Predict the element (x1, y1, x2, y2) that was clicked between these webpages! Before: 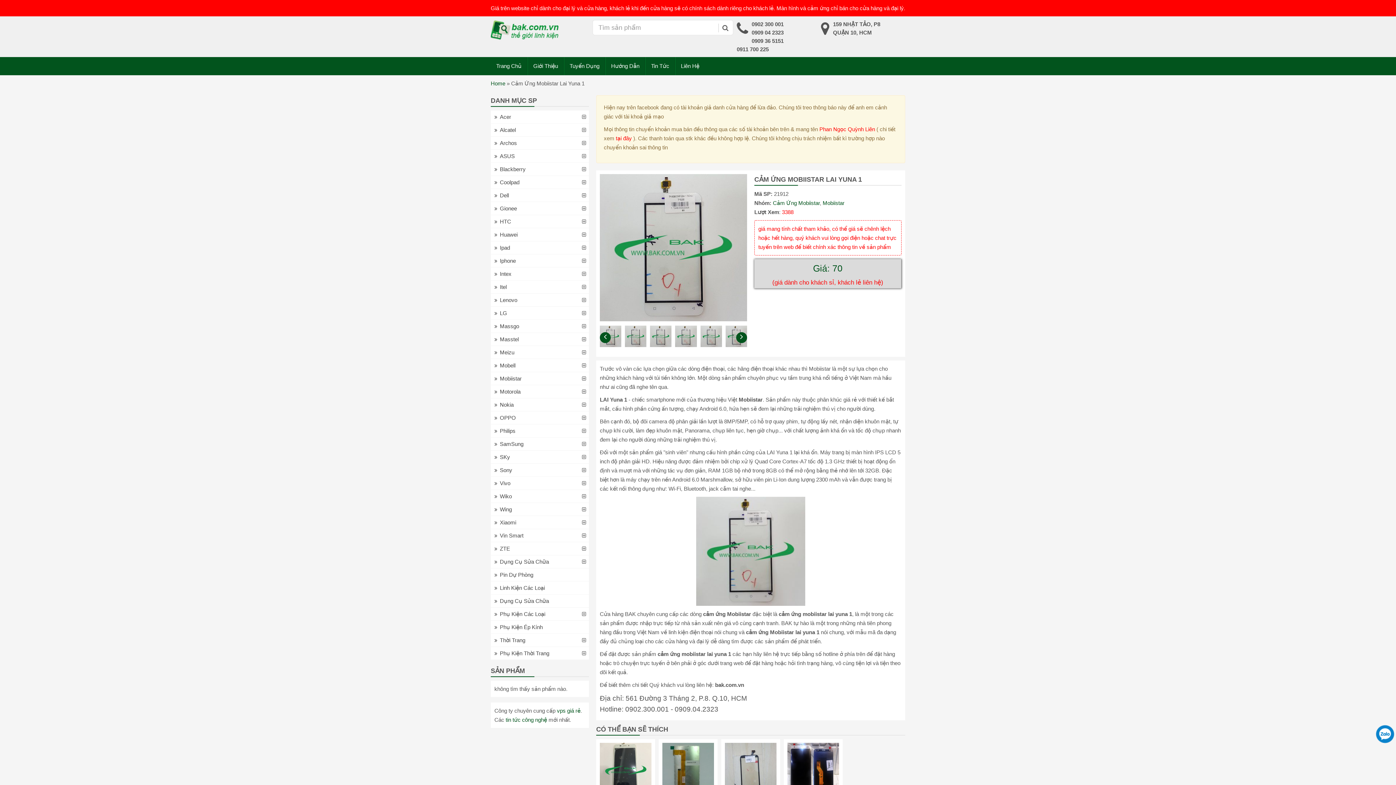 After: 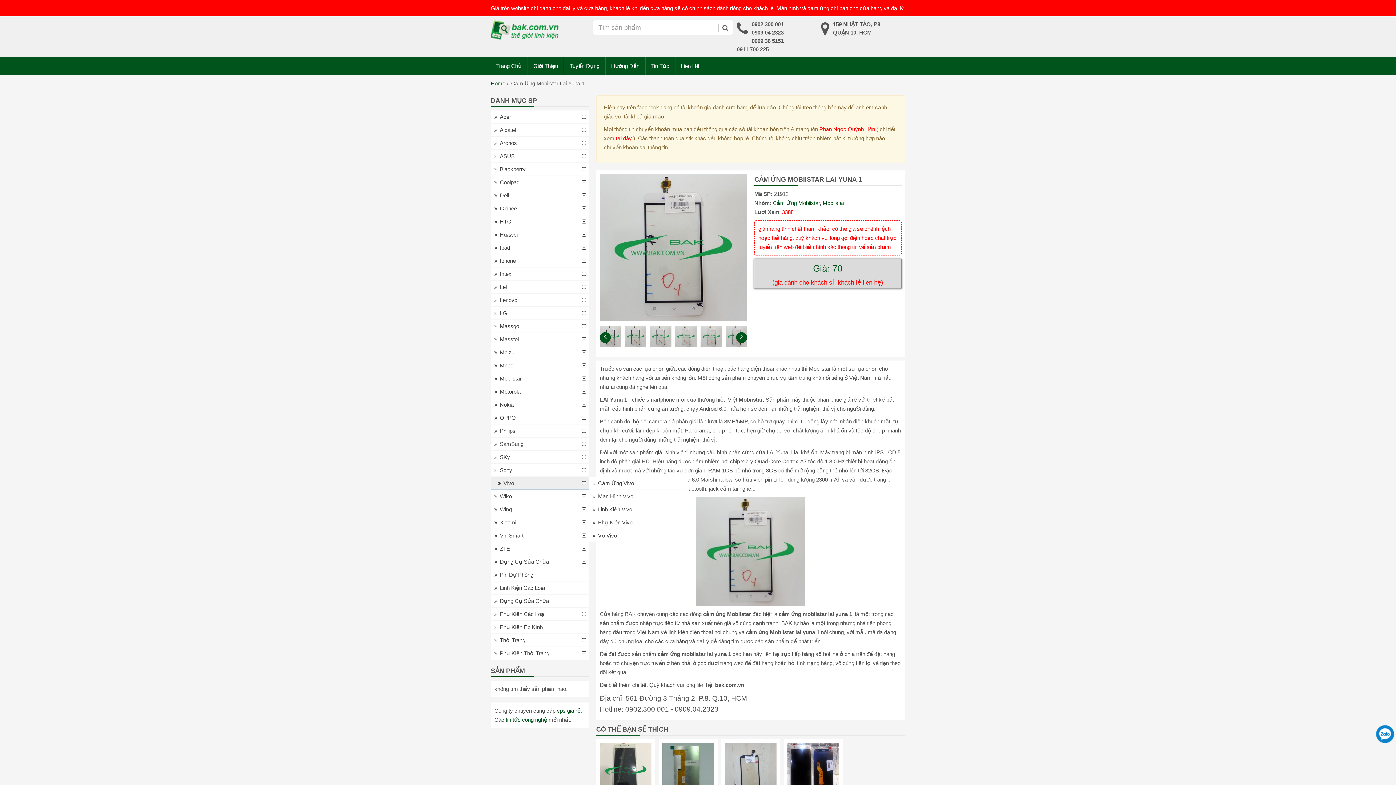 Action: label: Vivo bbox: (490, 477, 589, 490)